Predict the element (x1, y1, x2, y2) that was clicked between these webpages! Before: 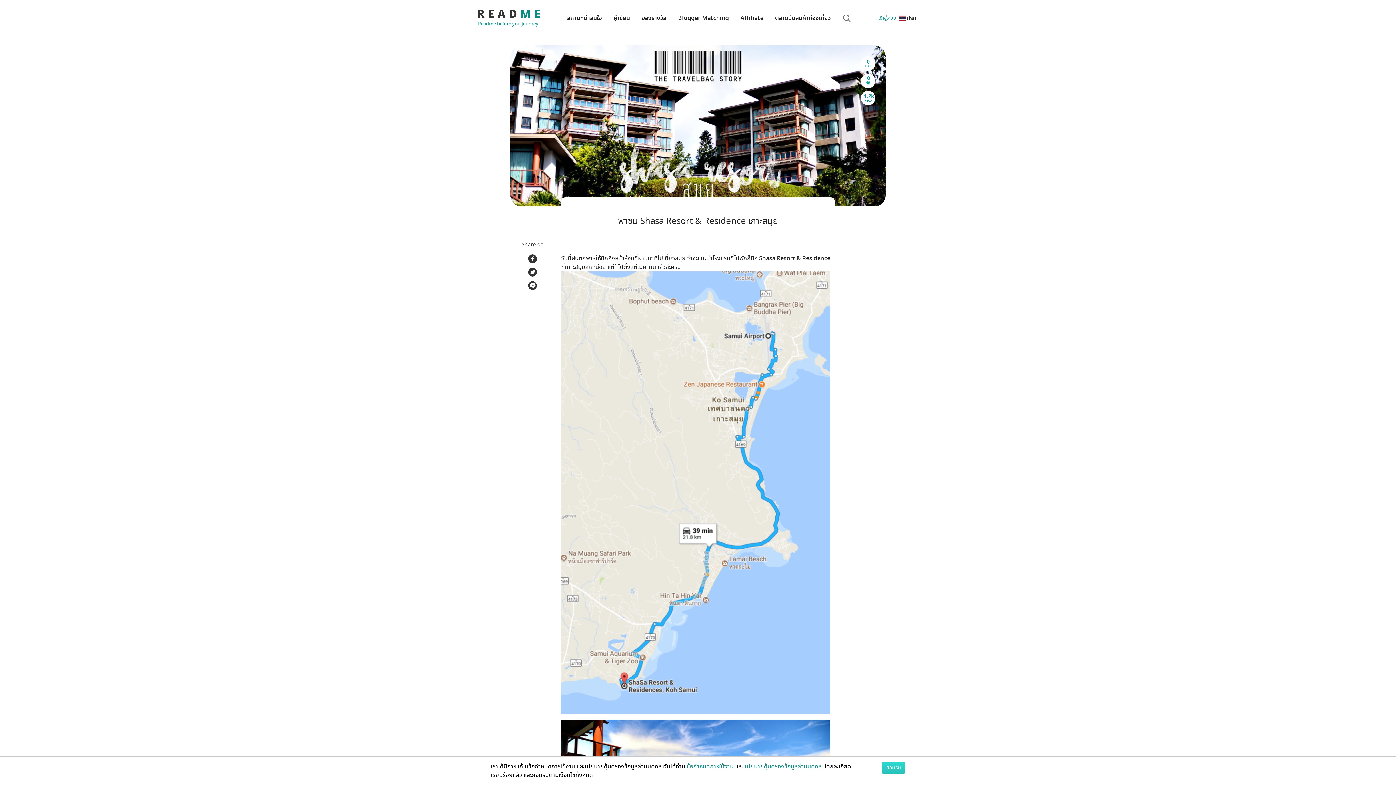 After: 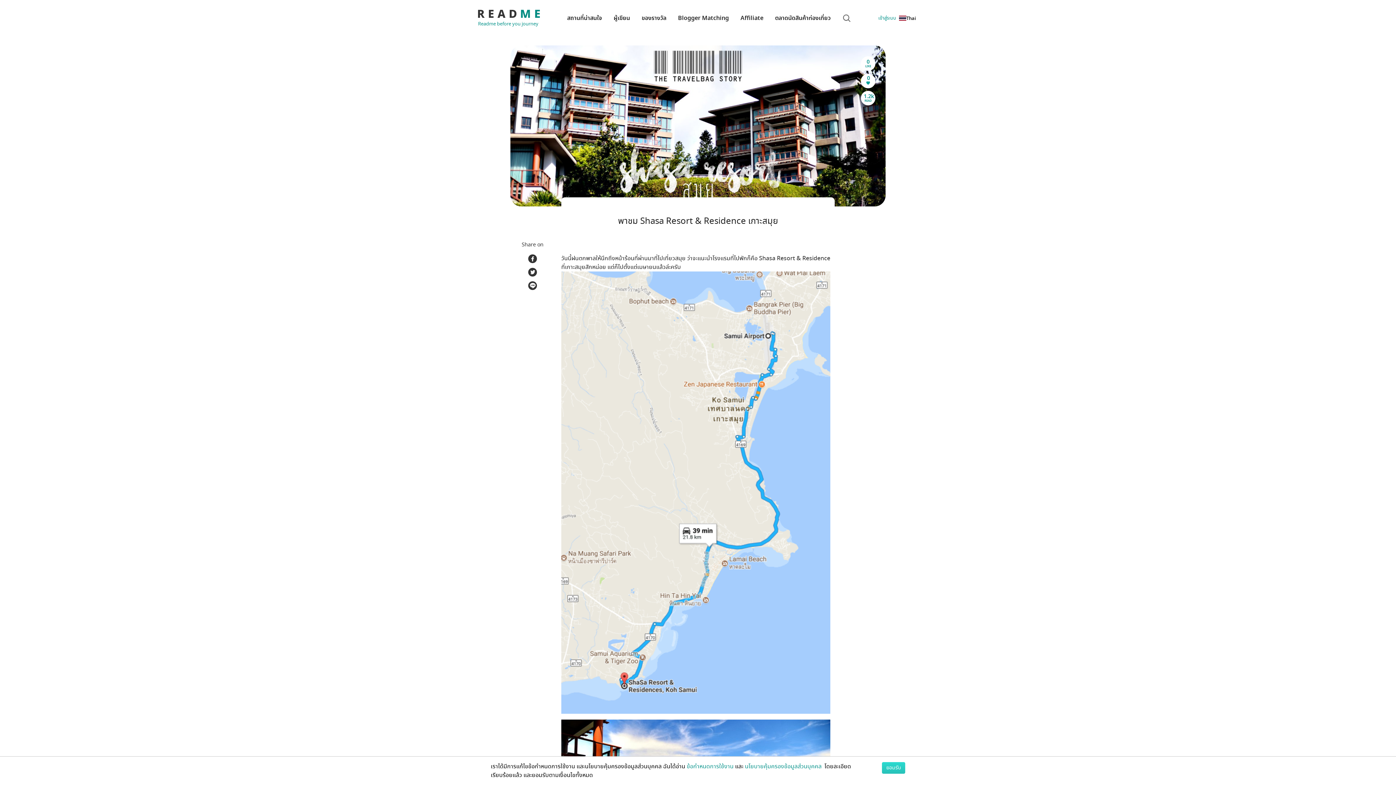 Action: bbox: (686, 762, 733, 771) label: ข้อกำหนดการใช้งาน